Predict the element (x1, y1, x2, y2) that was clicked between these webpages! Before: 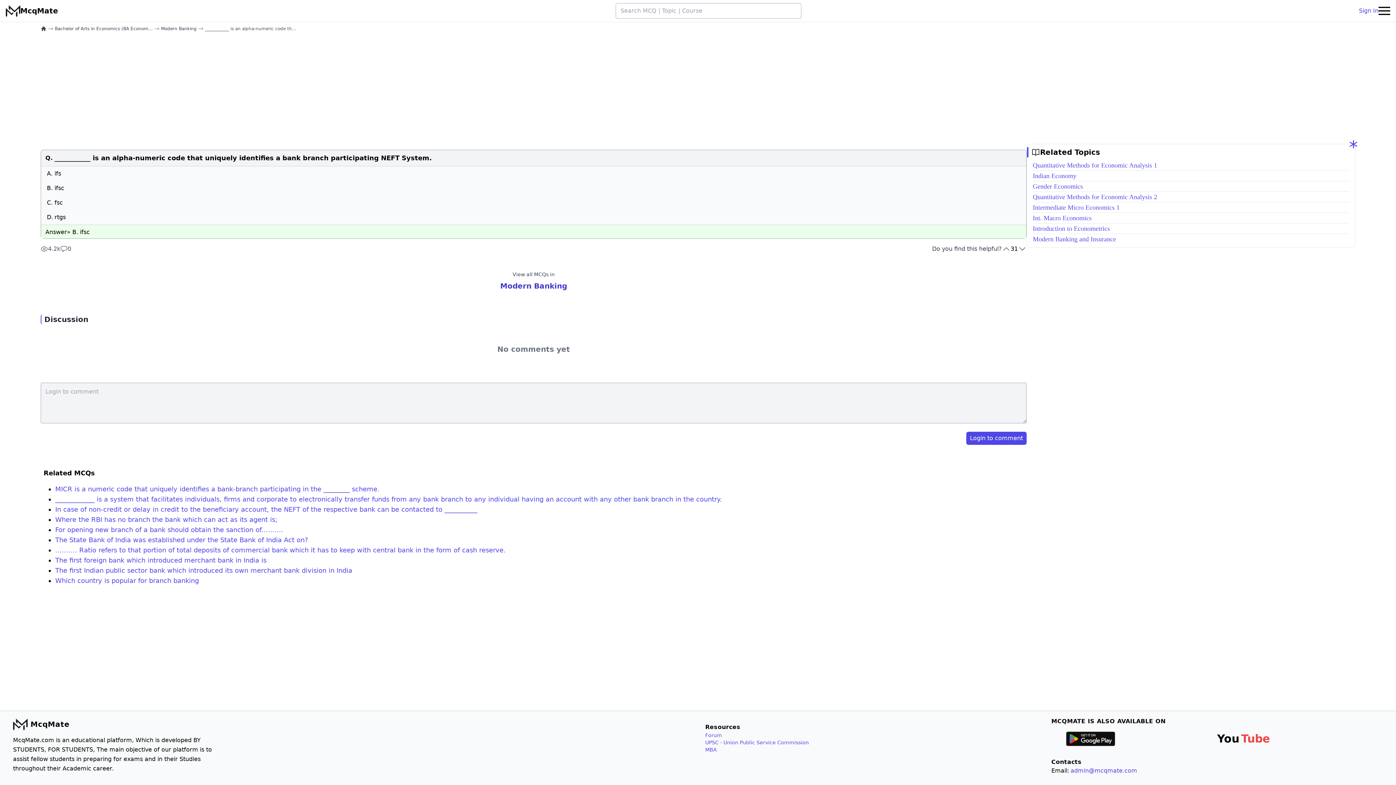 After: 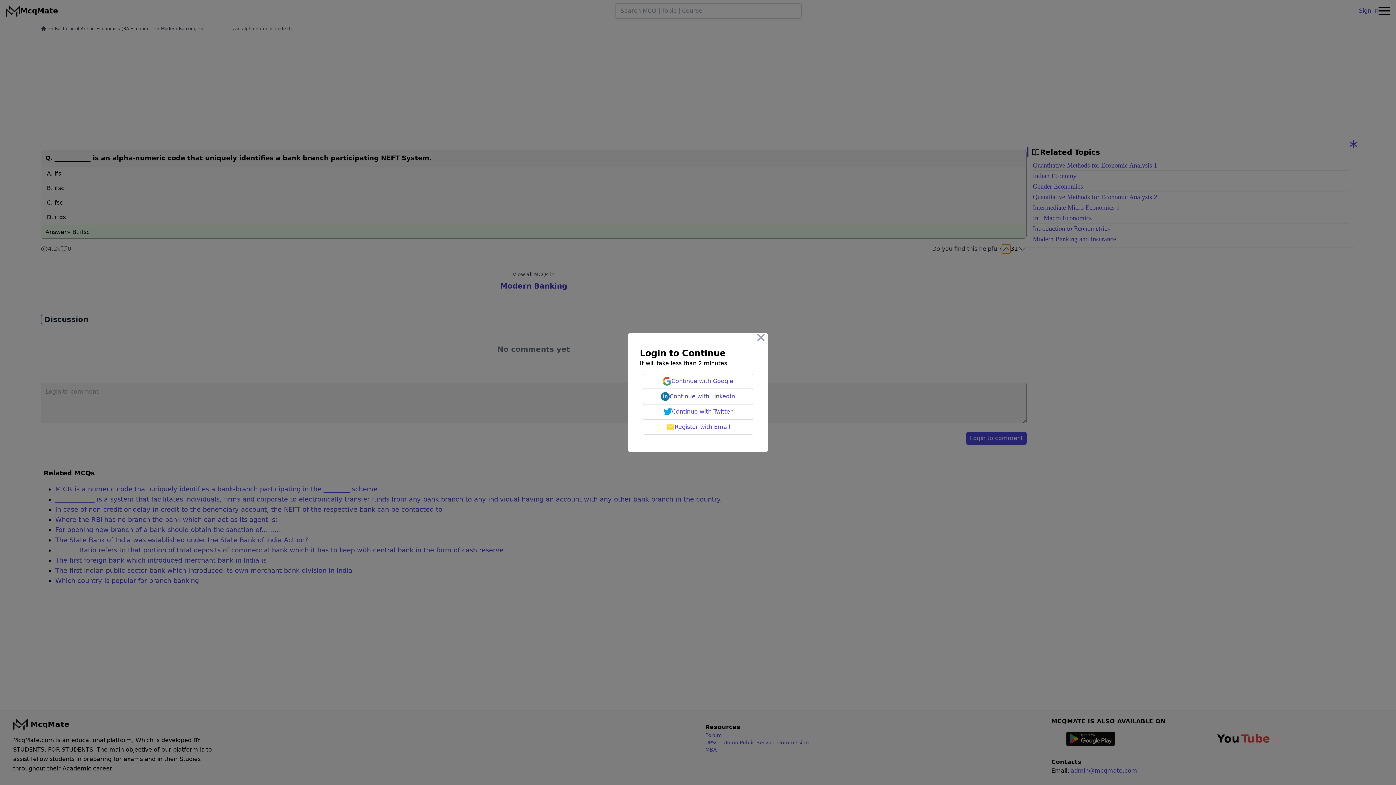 Action: bbox: (1002, 244, 1010, 253)